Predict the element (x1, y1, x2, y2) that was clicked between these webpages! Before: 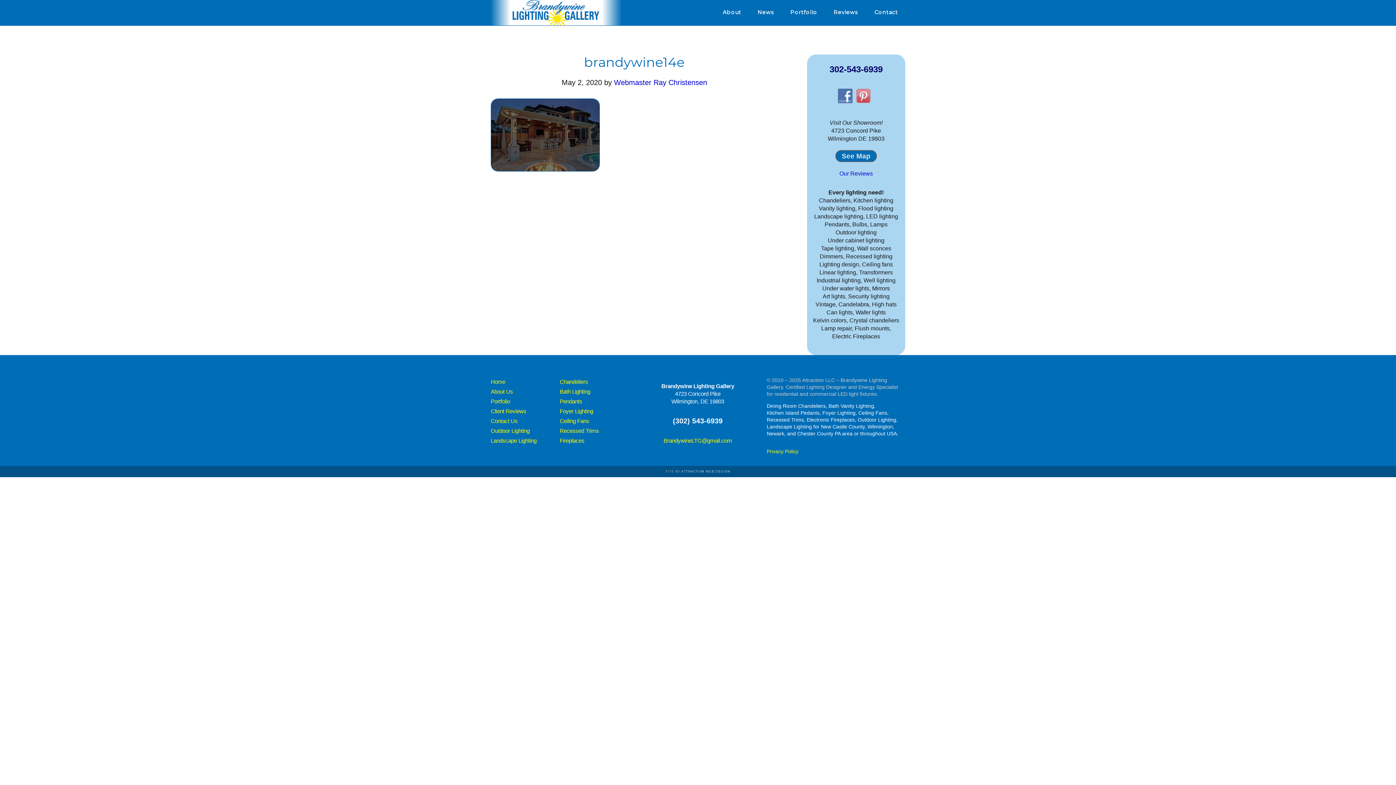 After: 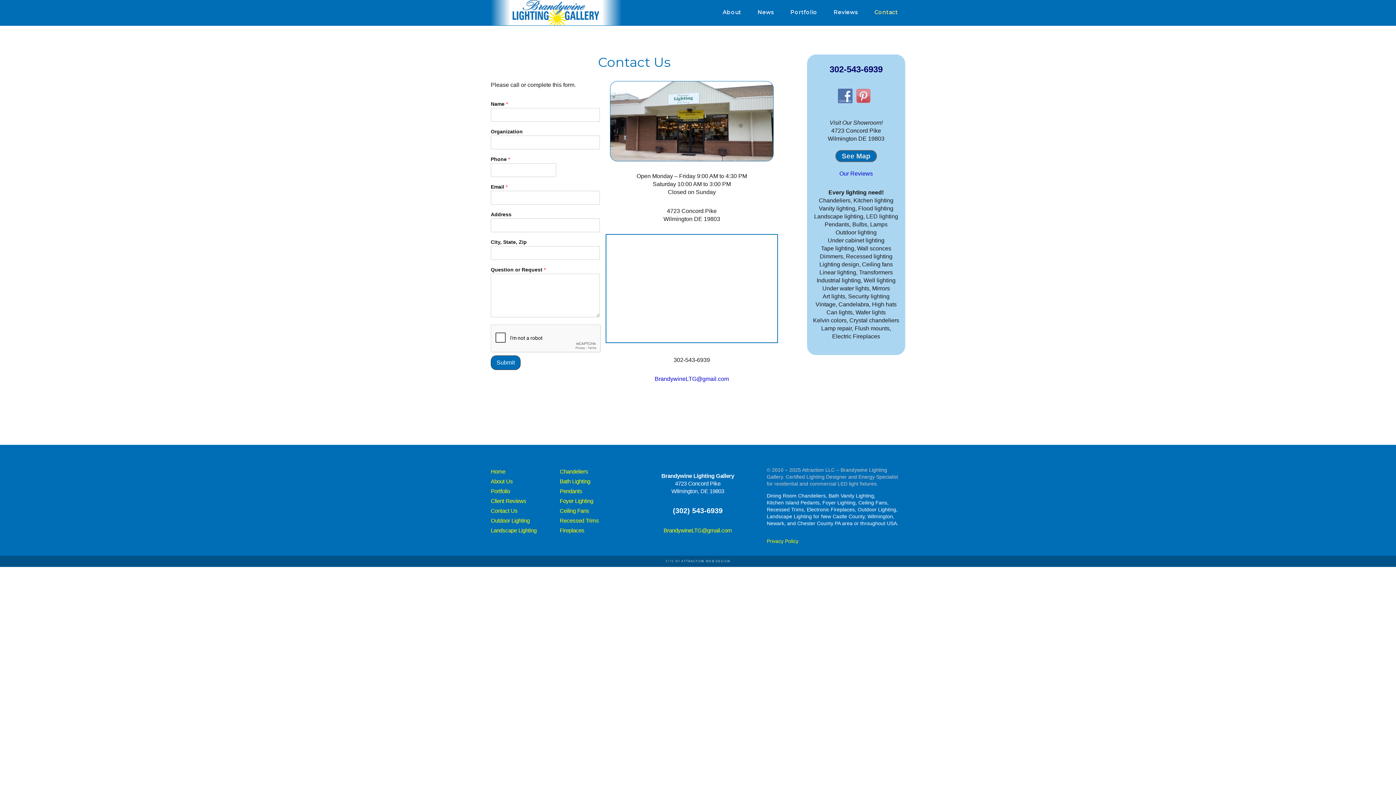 Action: label: See Map bbox: (835, 150, 877, 162)